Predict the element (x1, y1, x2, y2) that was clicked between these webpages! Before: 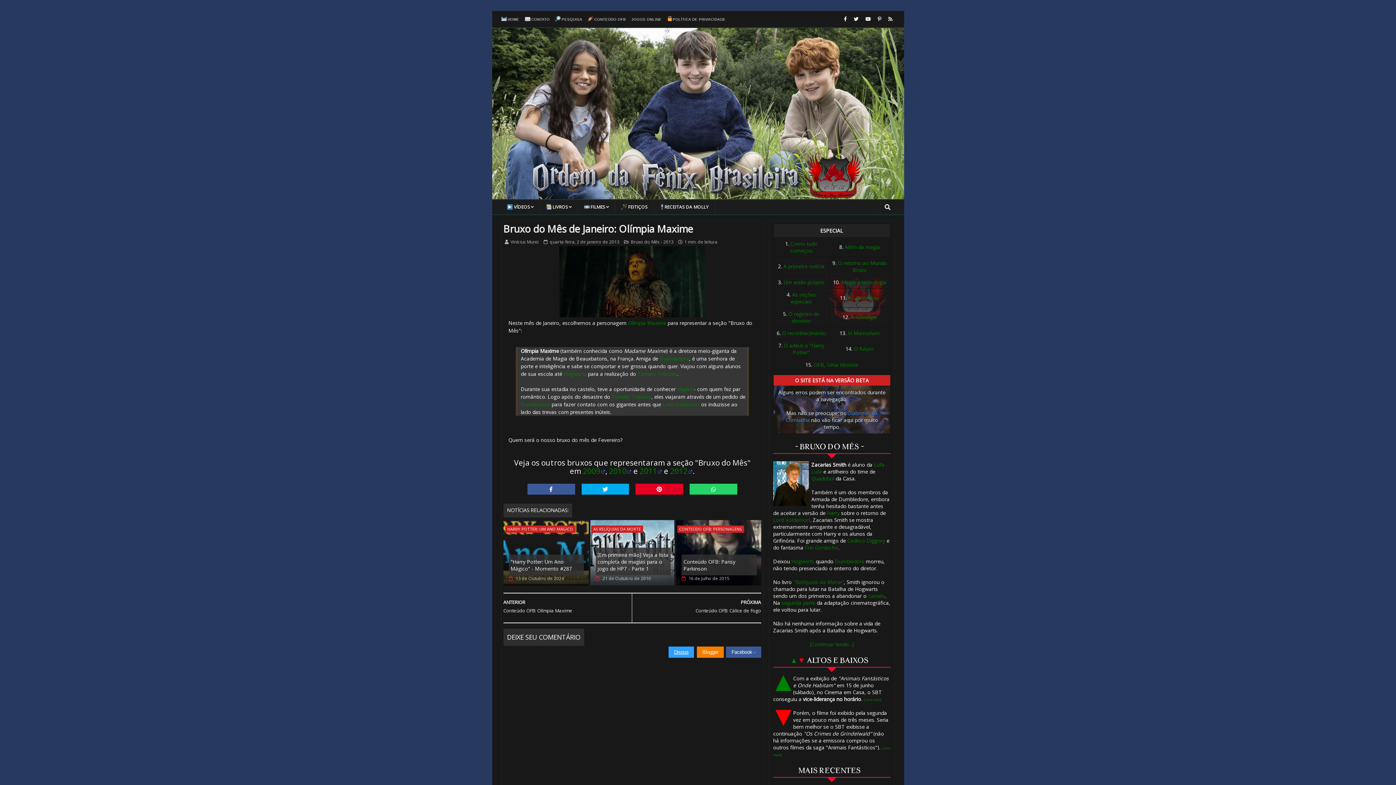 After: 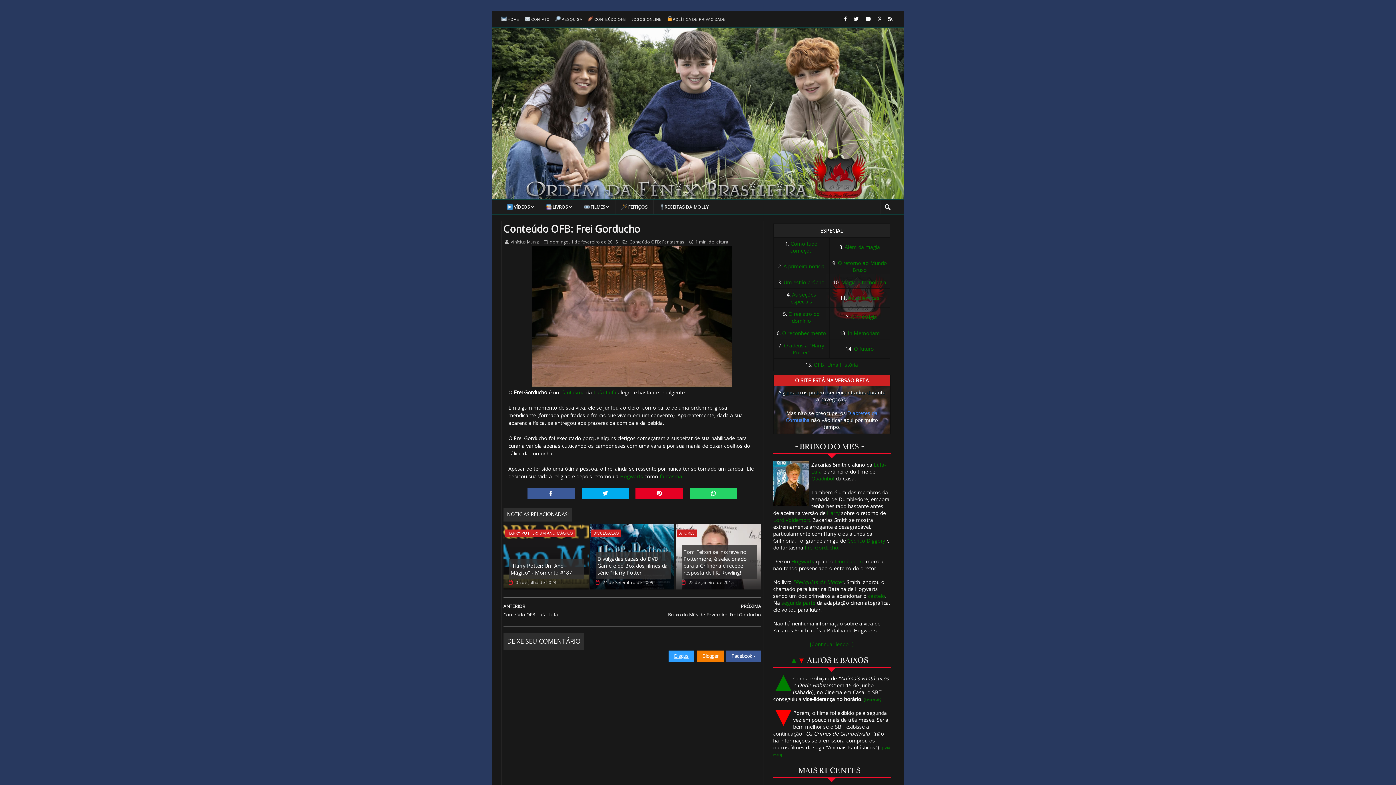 Action: bbox: (805, 544, 838, 551) label: Frei Gorducho